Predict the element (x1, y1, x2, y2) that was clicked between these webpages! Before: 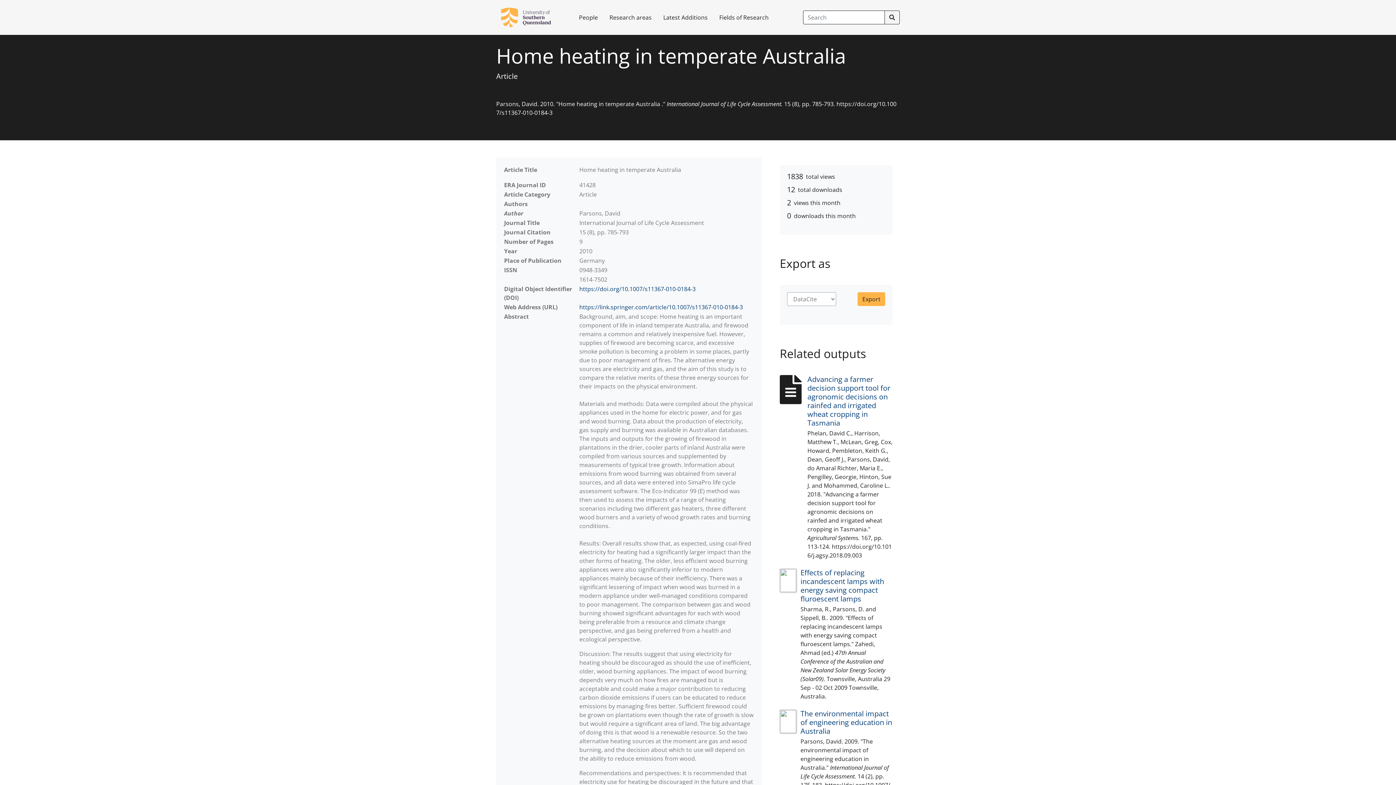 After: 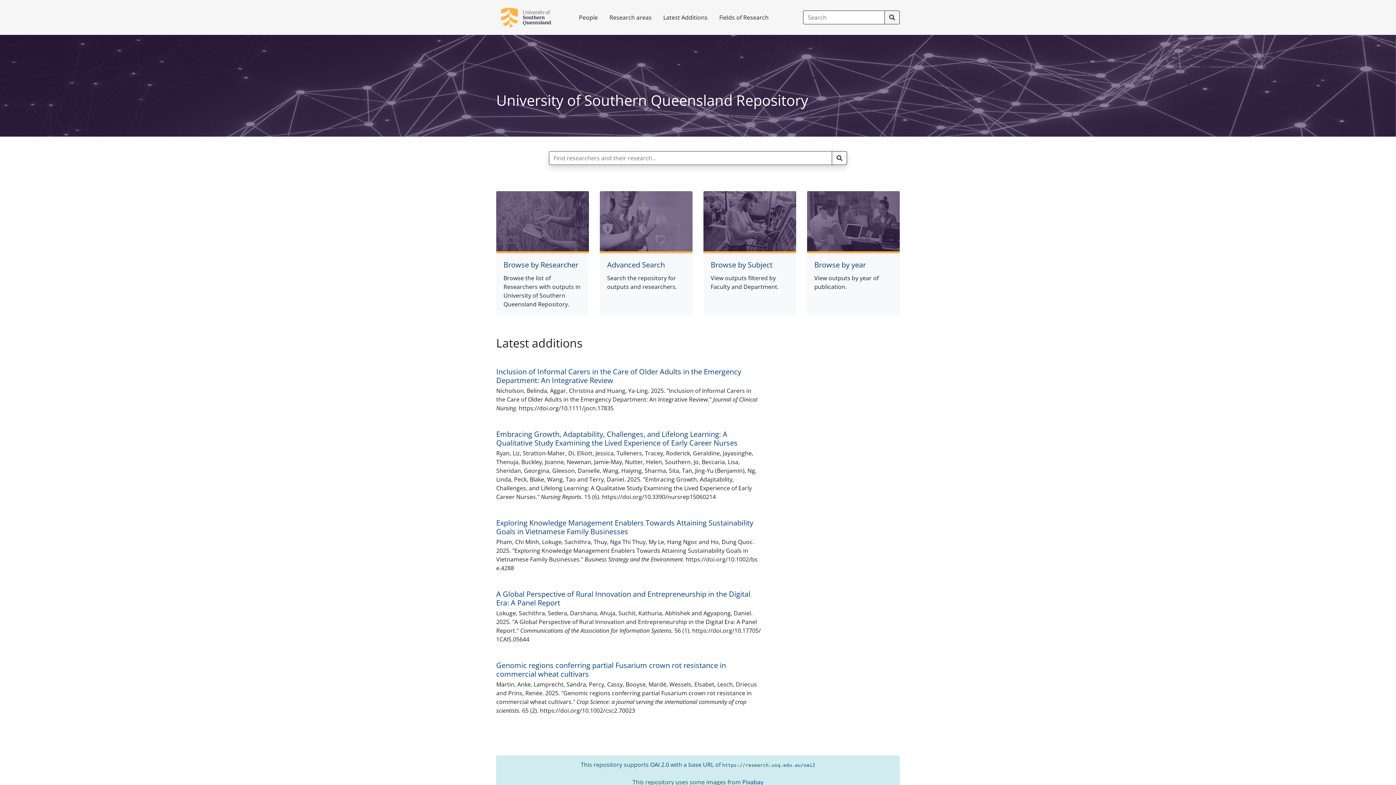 Action: bbox: (496, 2, 564, 32) label: University of Southern Queensland Repository